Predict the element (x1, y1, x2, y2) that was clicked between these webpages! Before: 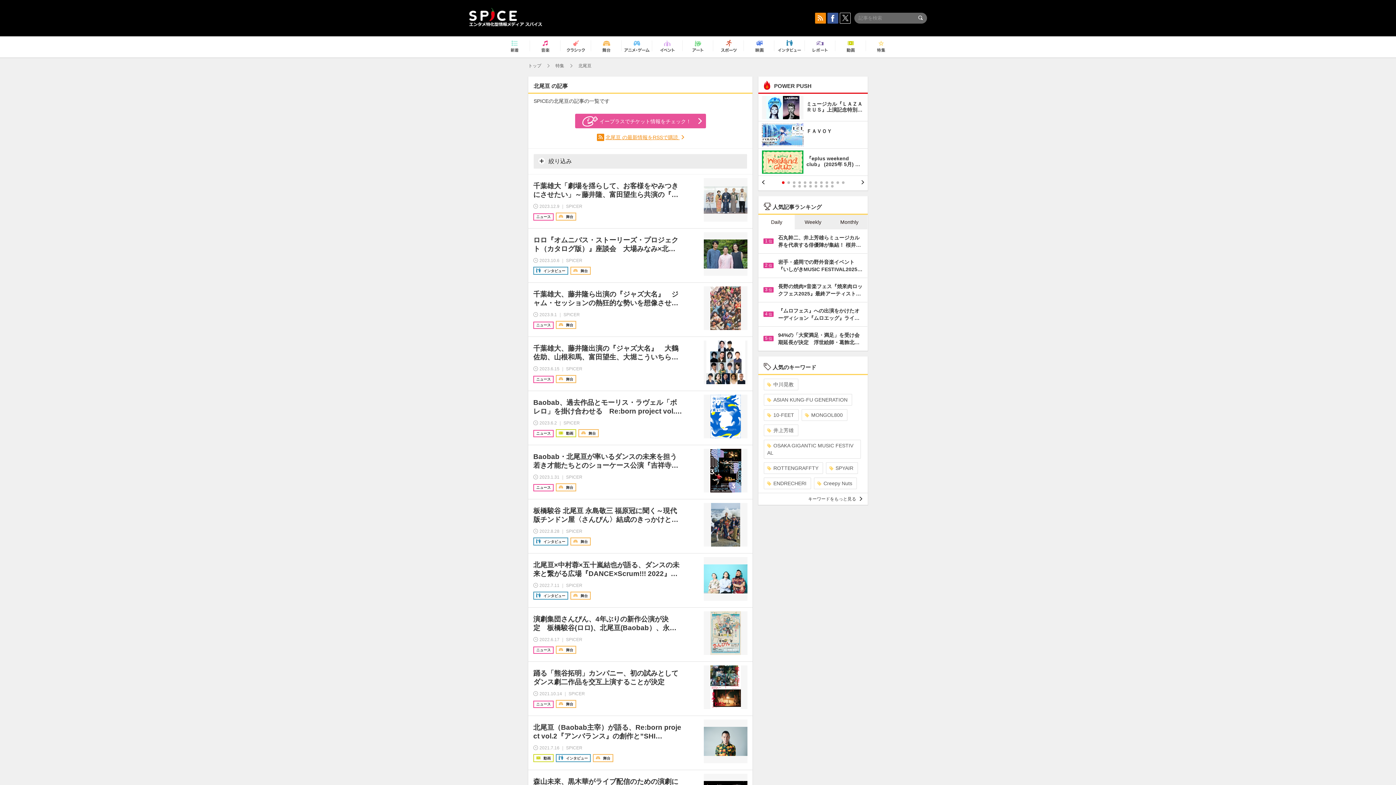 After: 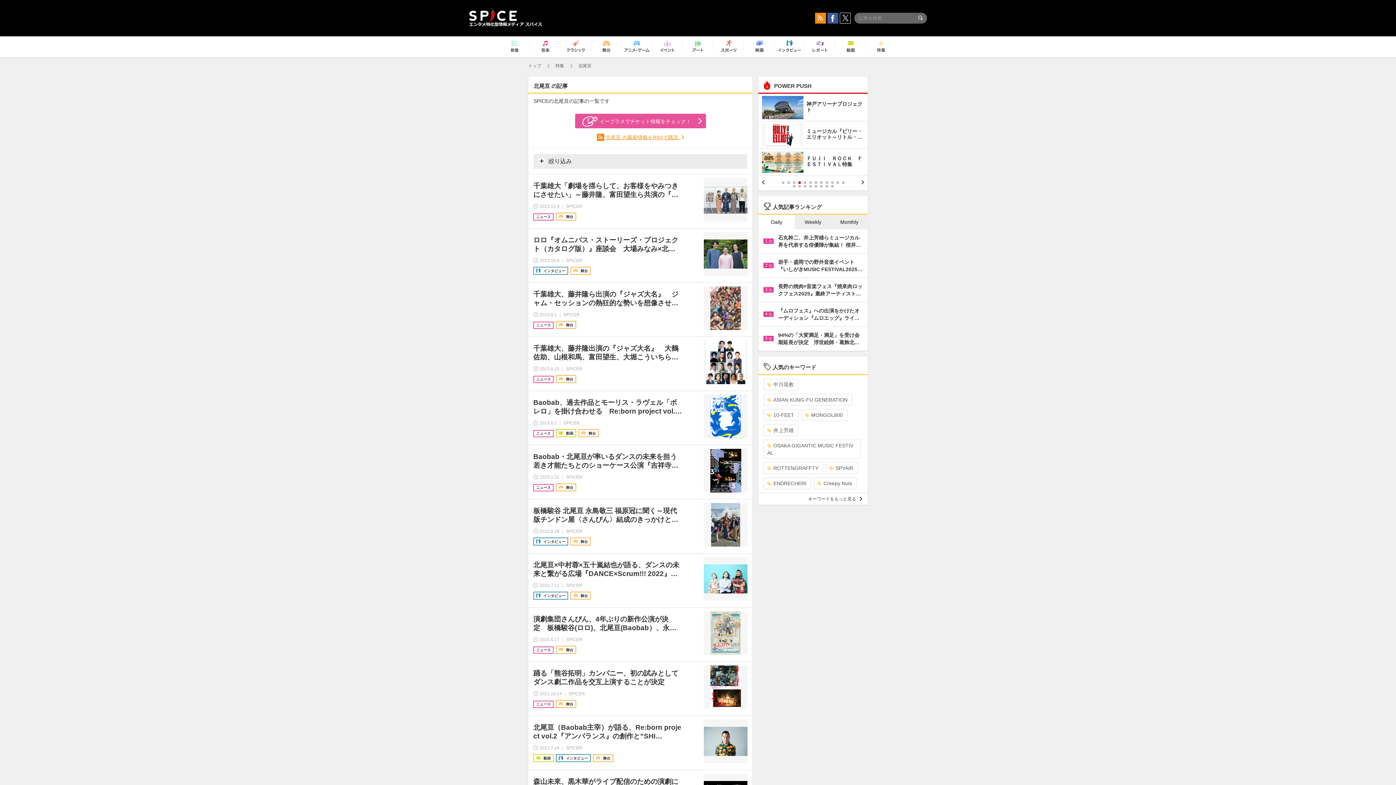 Action: bbox: (798, 181, 800, 184) label: 4